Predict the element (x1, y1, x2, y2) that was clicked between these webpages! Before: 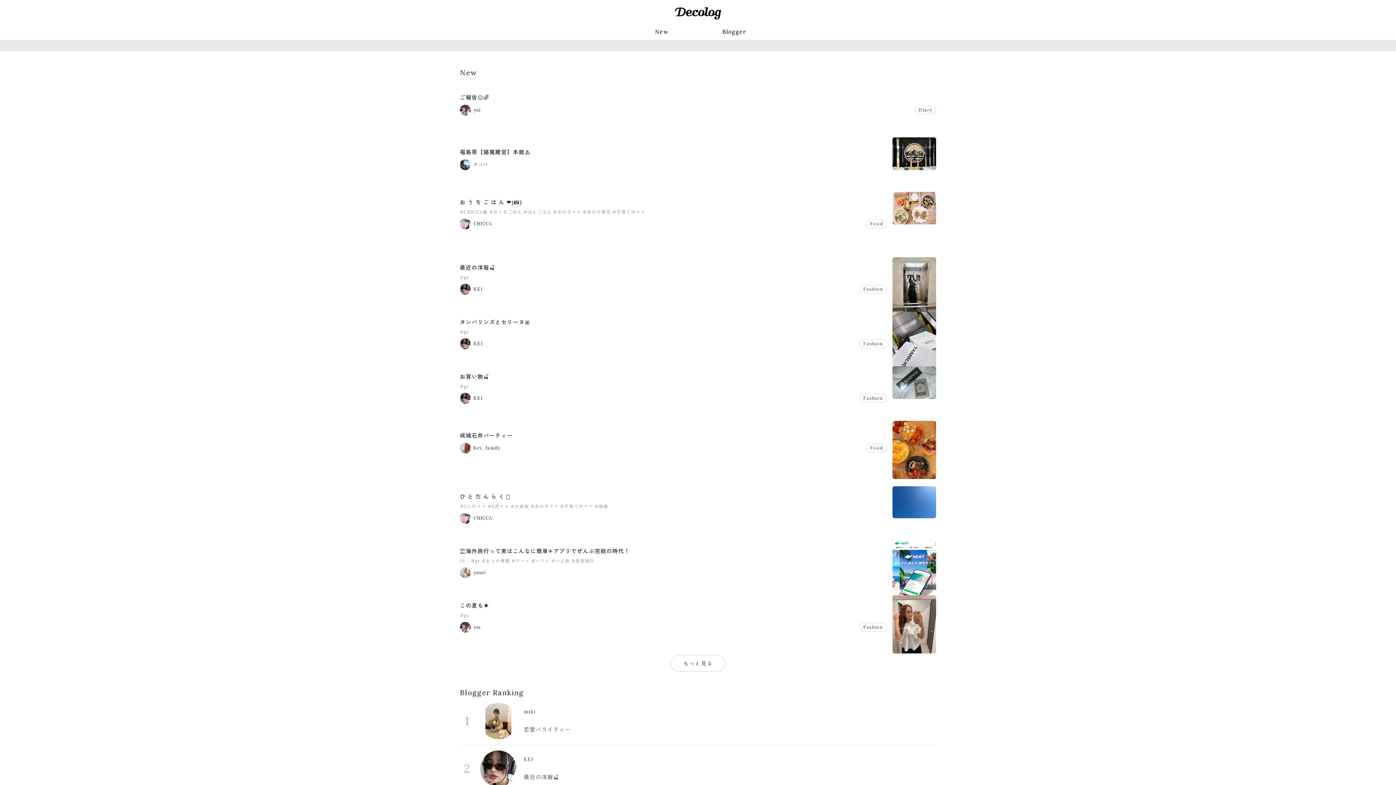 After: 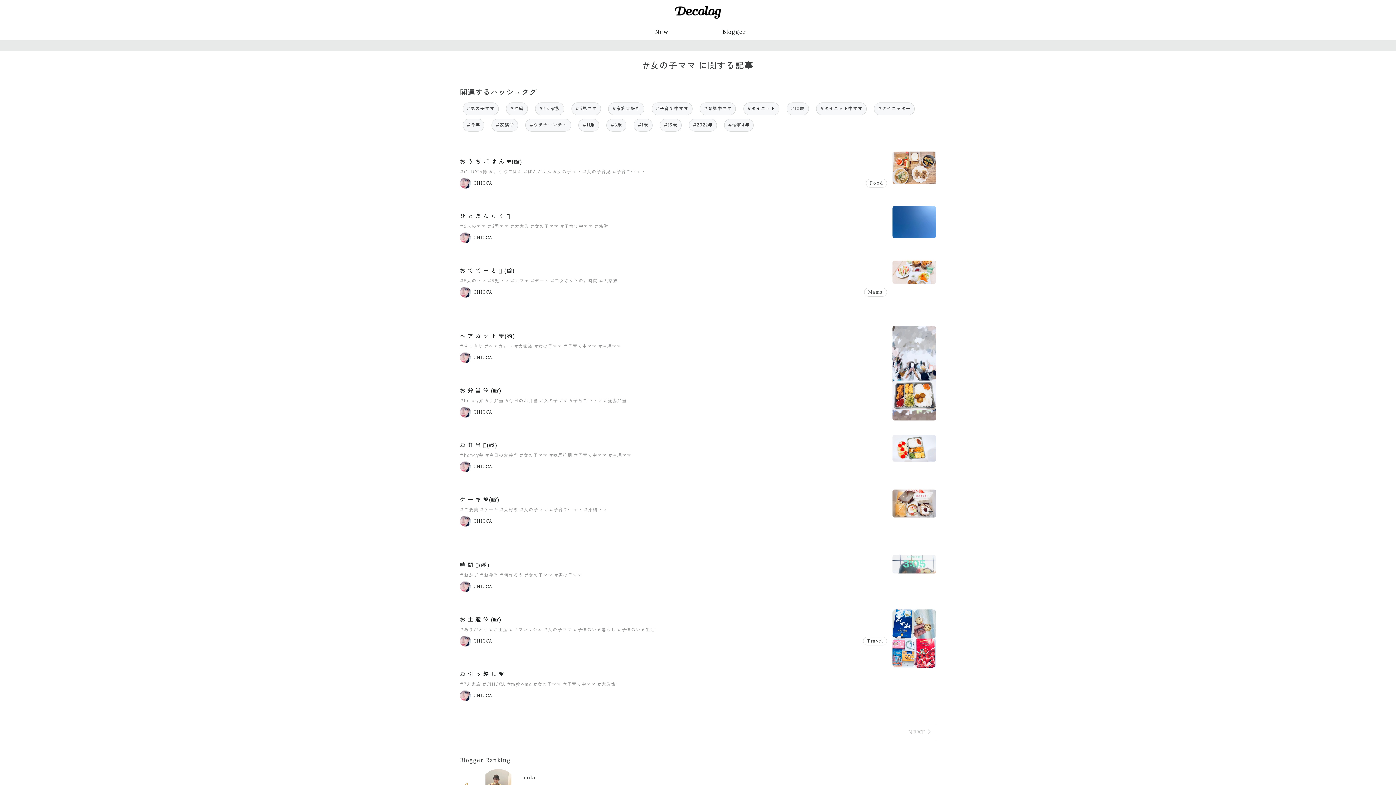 Action: bbox: (553, 209, 581, 214) label: #女の子ママ